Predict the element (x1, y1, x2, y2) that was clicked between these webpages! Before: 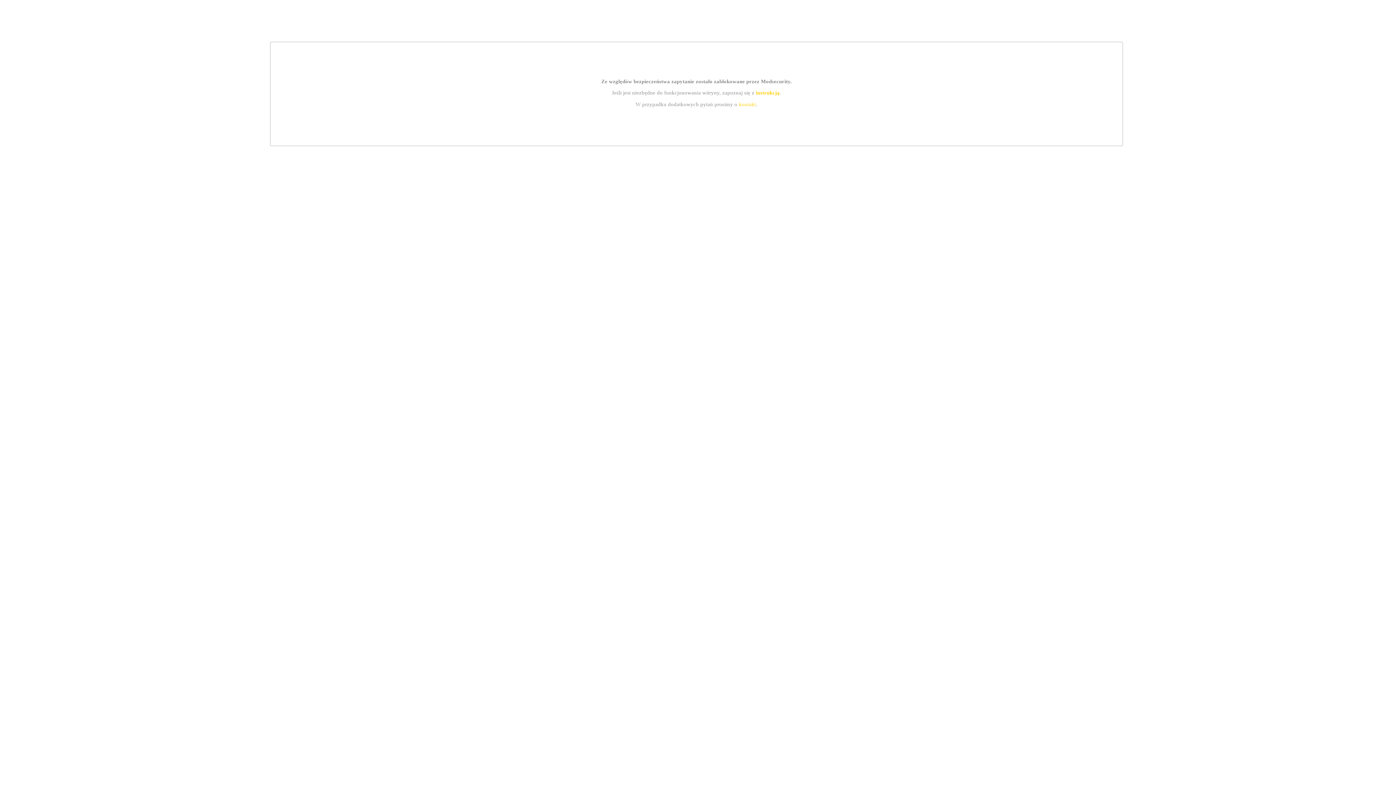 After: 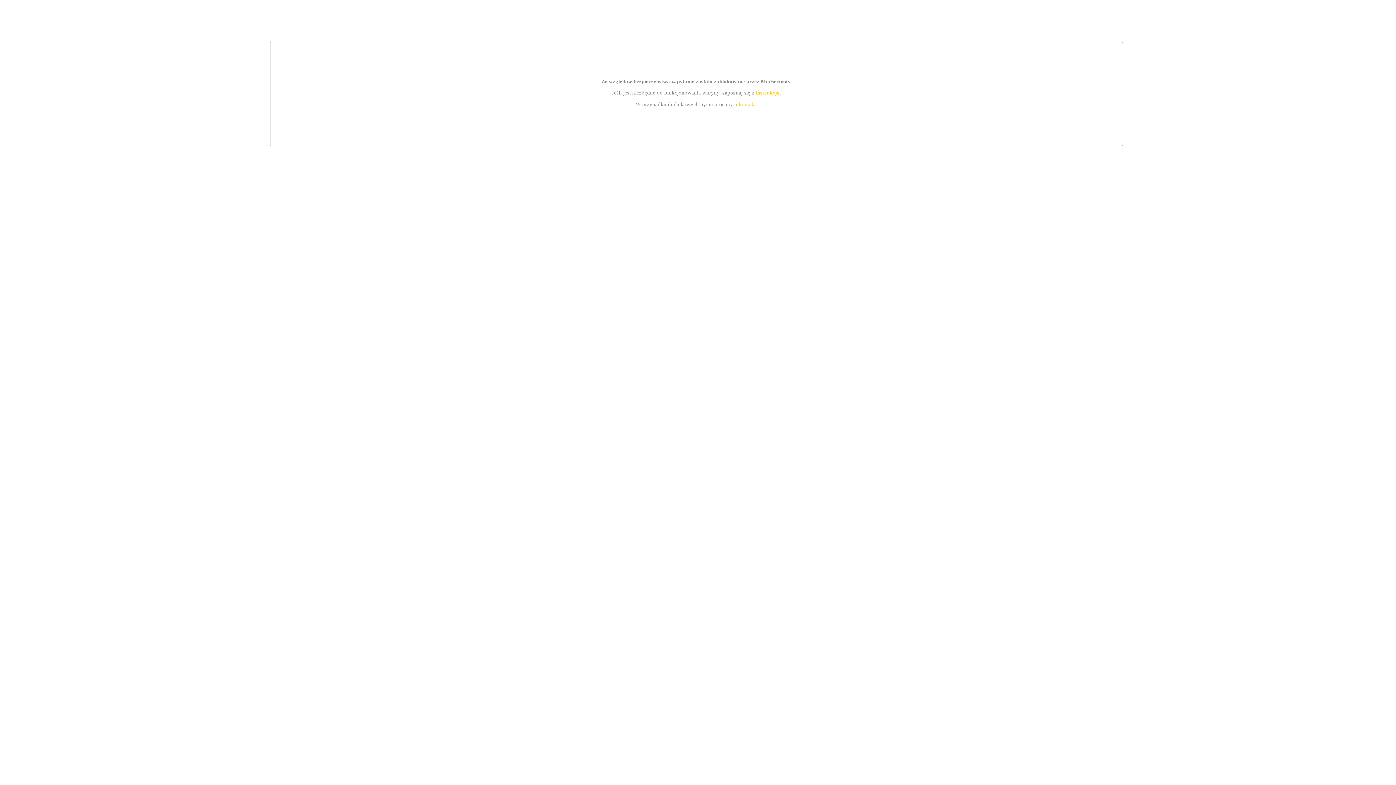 Action: label: instrukcją bbox: (755, 89, 779, 95)